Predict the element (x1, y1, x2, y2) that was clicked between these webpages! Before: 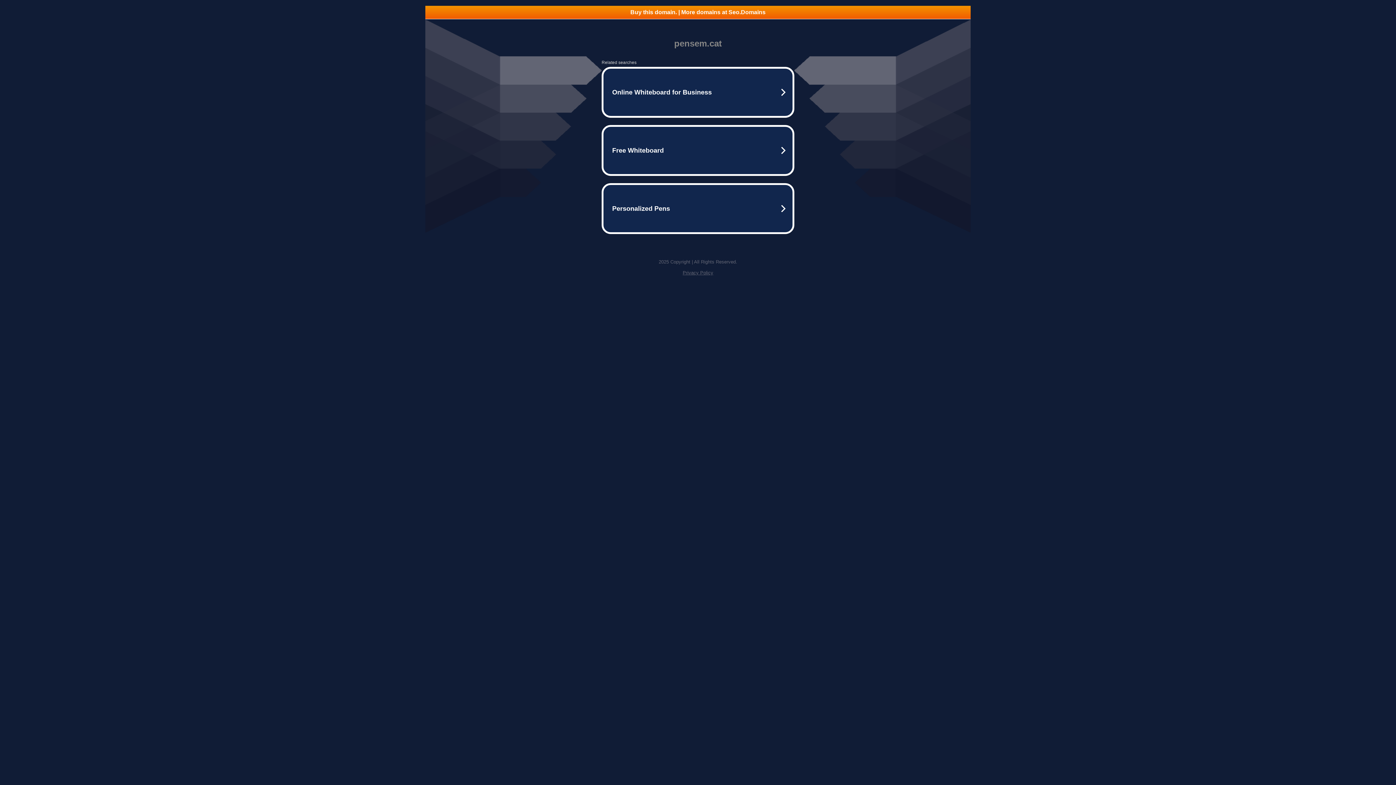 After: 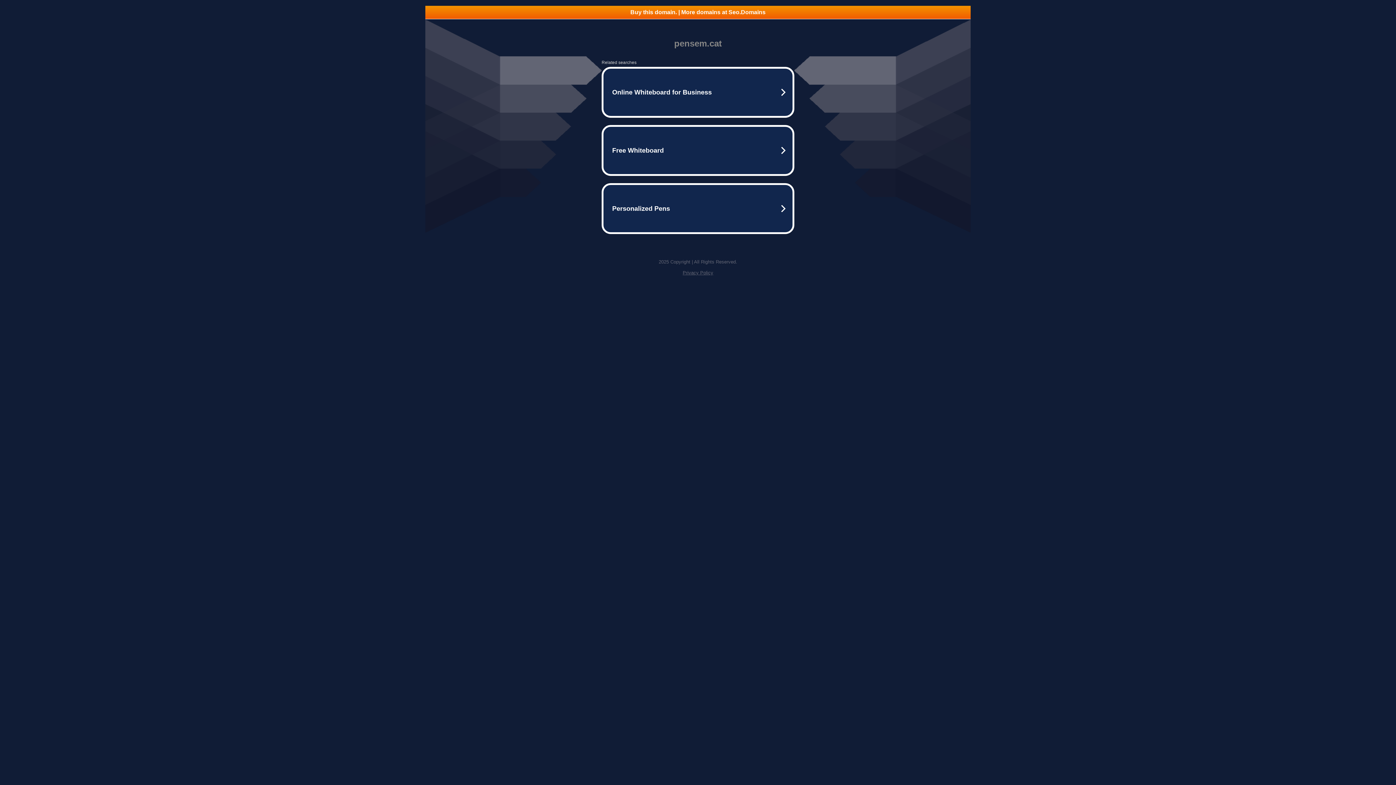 Action: label: Buy this domain. | More domains at Seo.Domains bbox: (425, 5, 970, 18)